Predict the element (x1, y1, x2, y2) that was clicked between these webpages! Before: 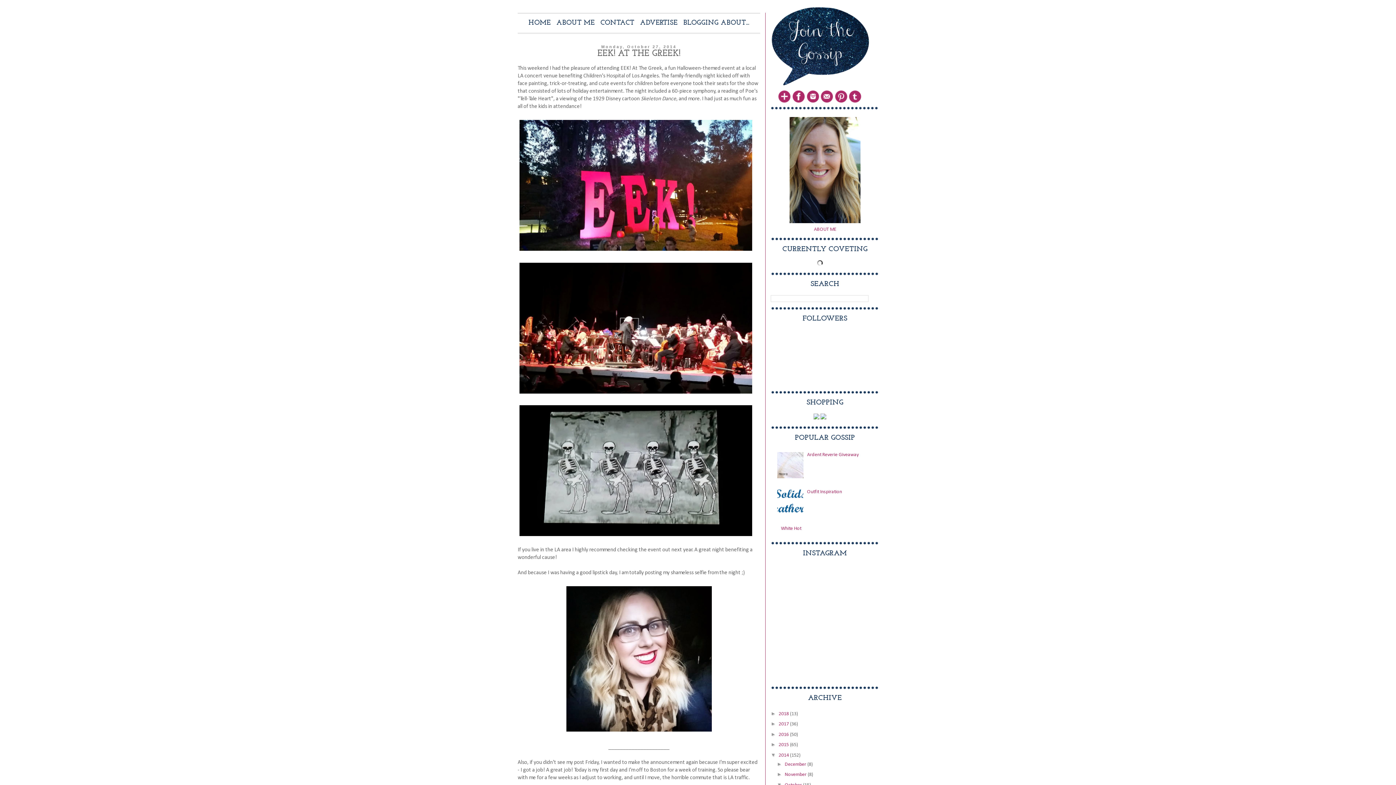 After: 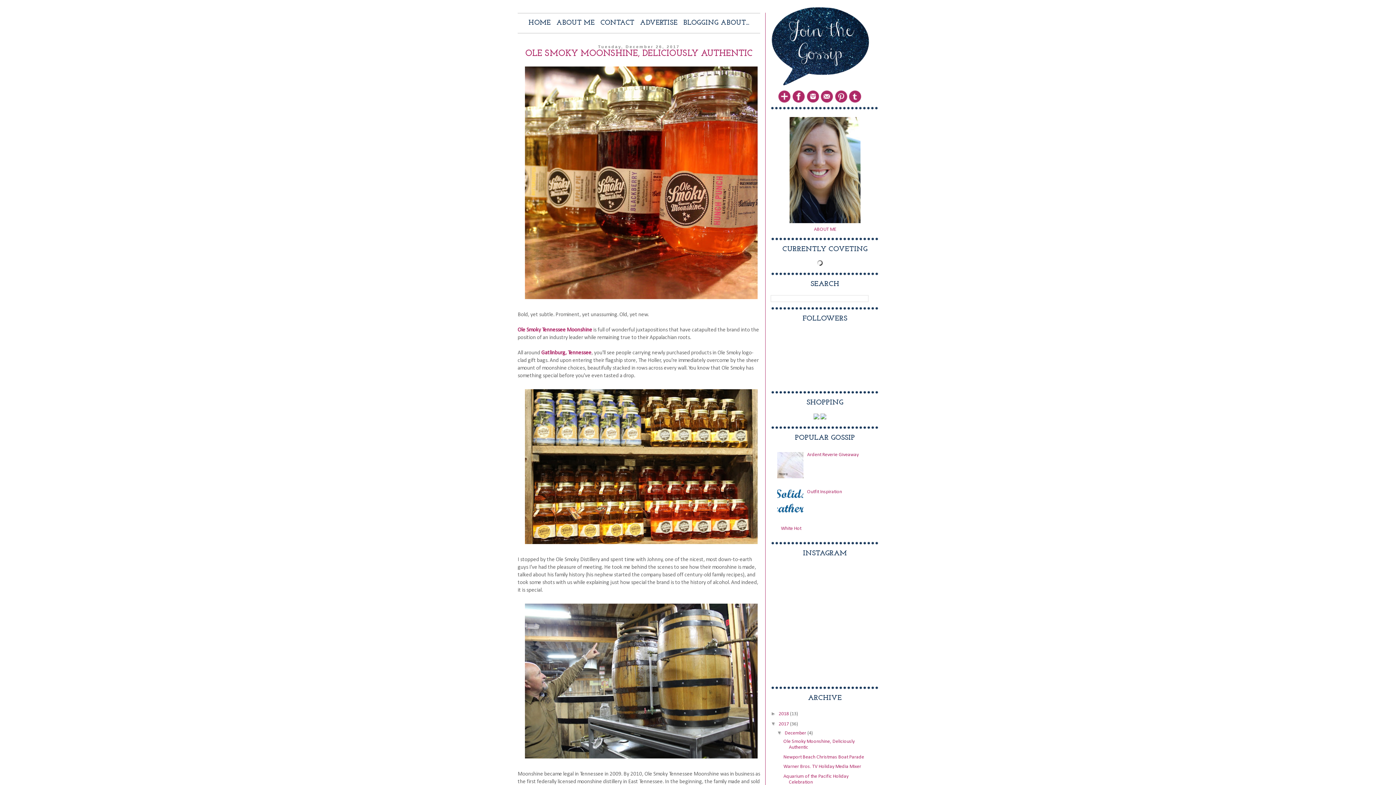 Action: bbox: (778, 721, 790, 727) label: 2017 